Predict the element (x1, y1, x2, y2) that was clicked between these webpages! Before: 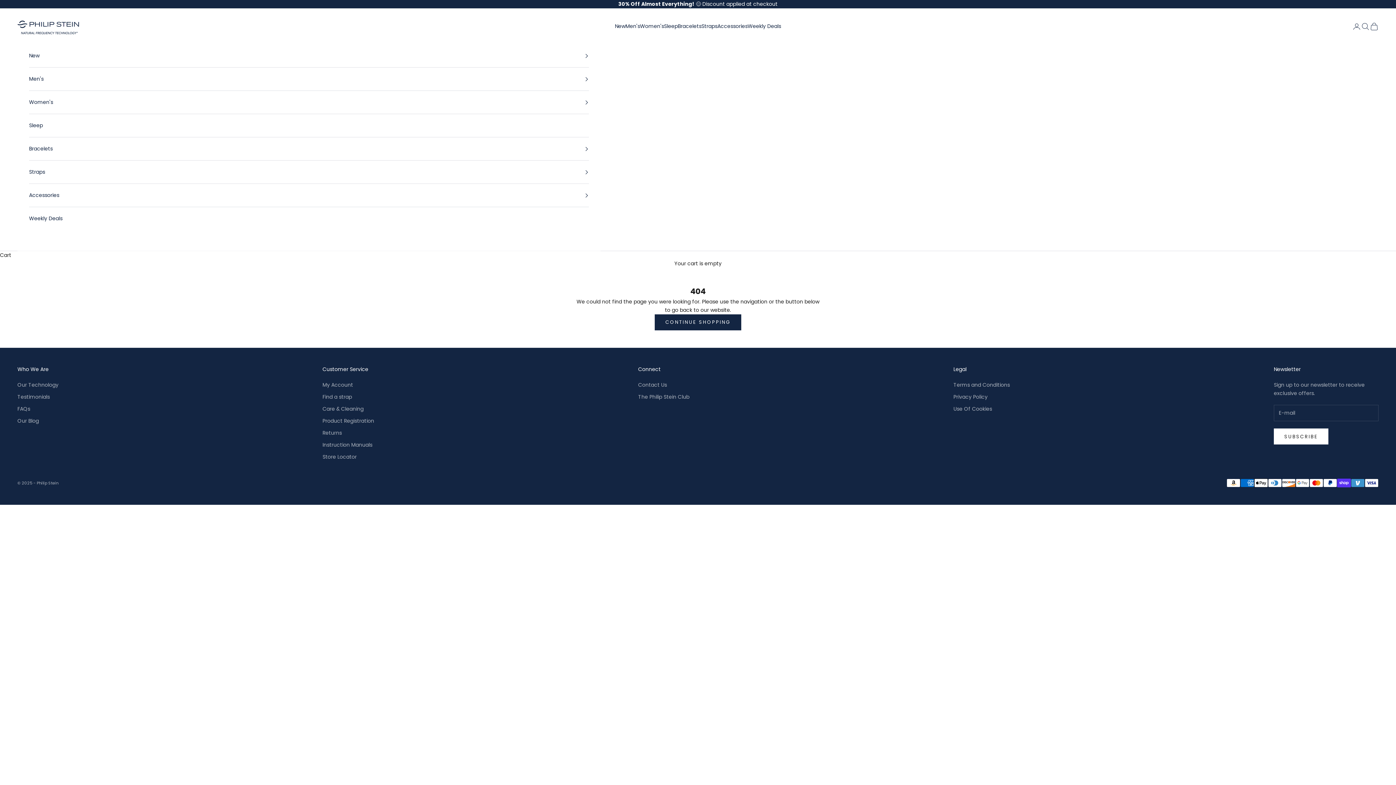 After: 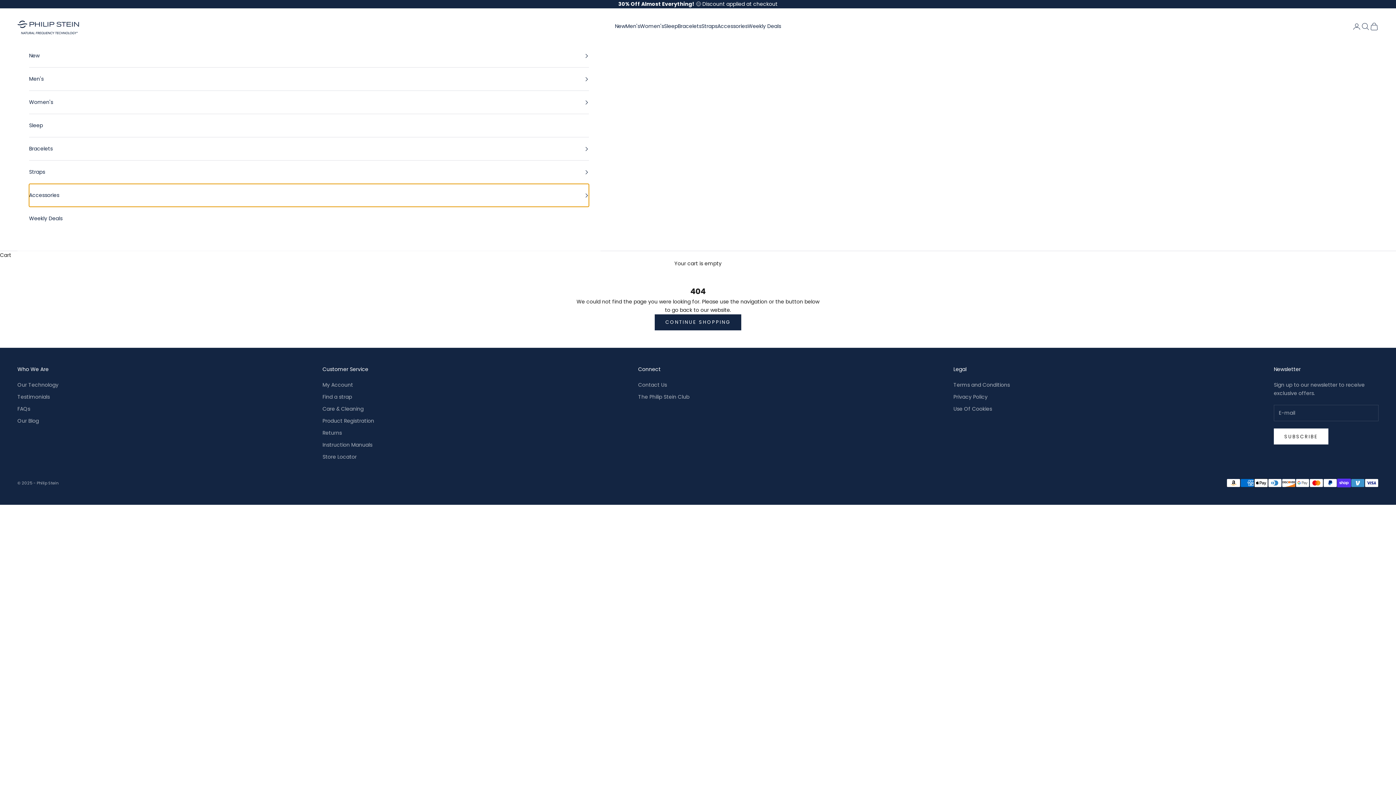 Action: bbox: (29, 184, 588, 206) label: Accessories